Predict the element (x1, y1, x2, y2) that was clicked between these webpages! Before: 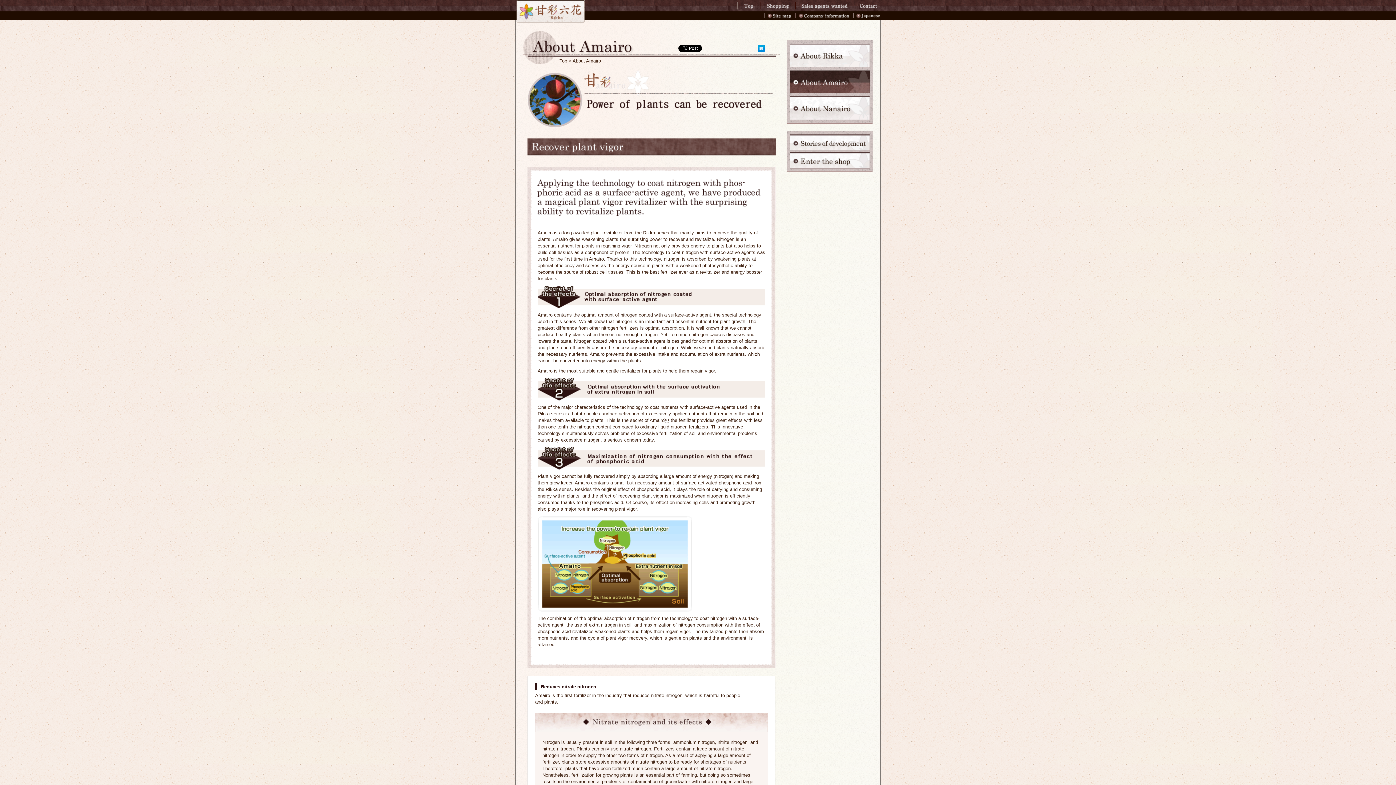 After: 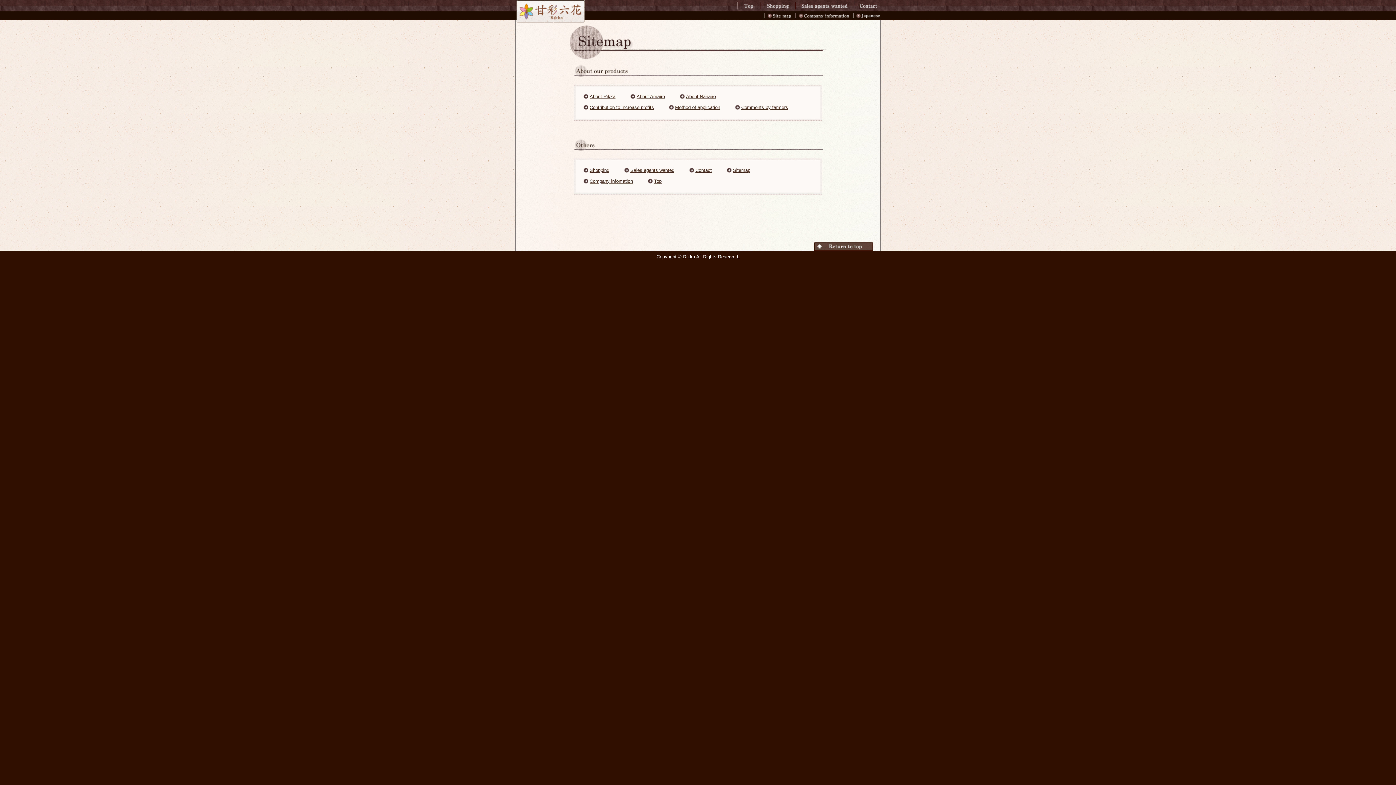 Action: bbox: (764, 12, 795, 18)